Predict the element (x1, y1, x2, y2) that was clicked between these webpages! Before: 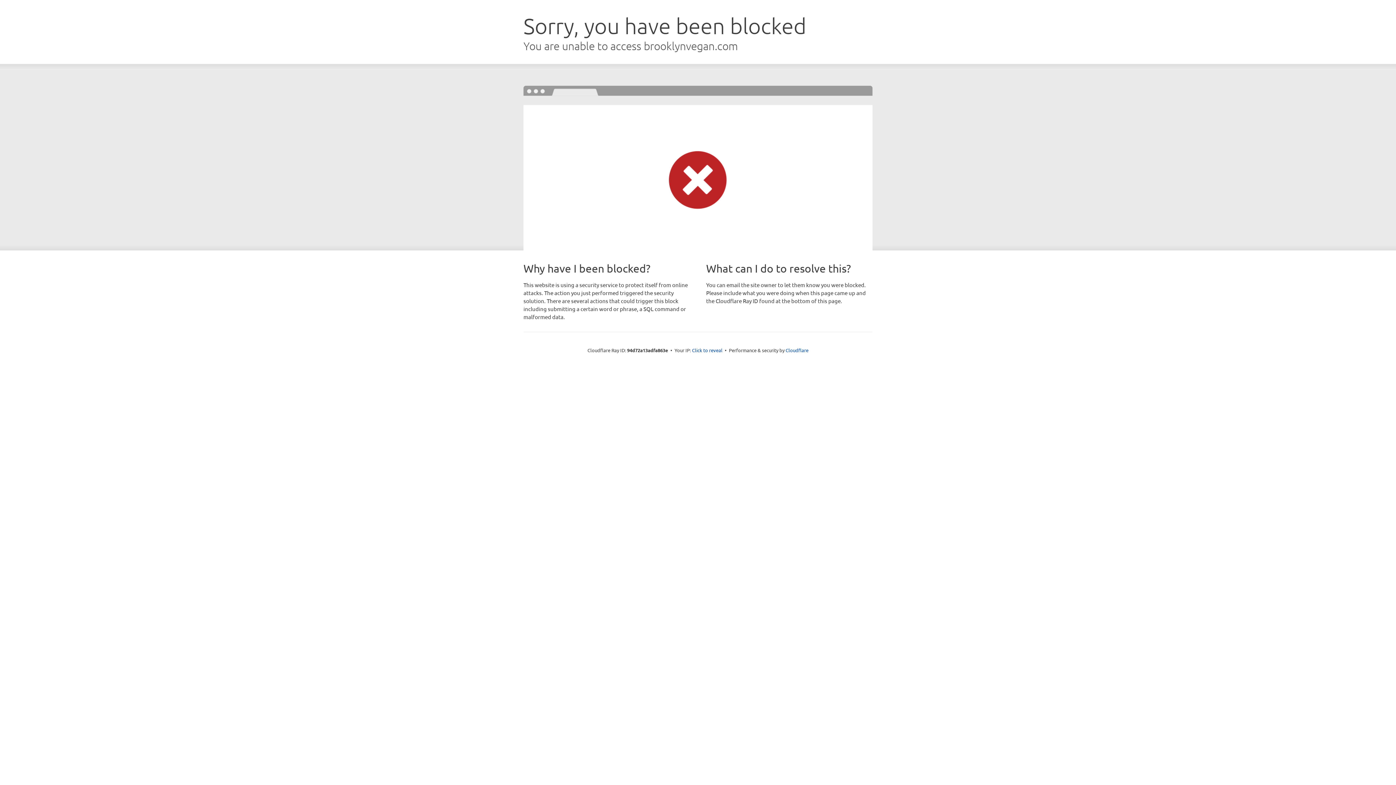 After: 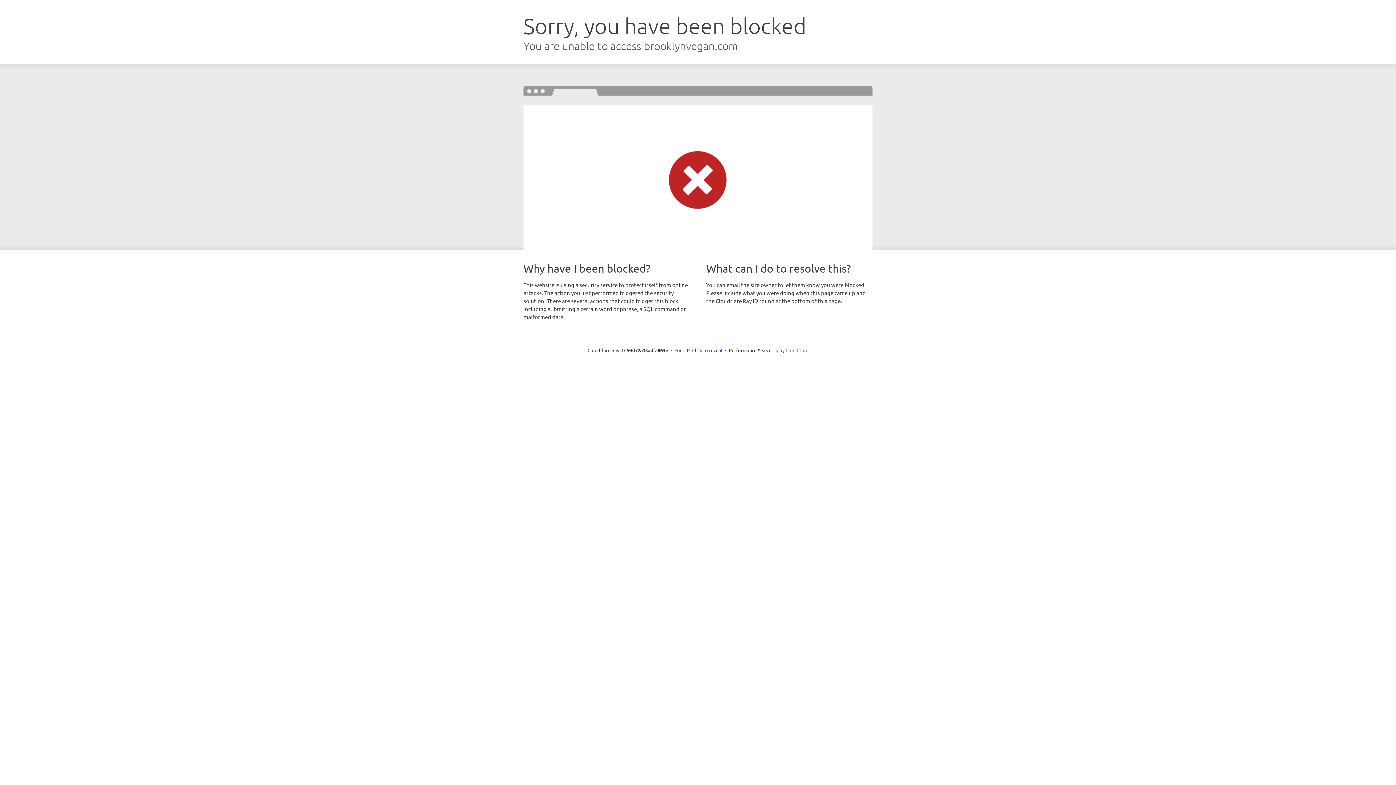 Action: label: Cloudflare bbox: (785, 347, 808, 353)